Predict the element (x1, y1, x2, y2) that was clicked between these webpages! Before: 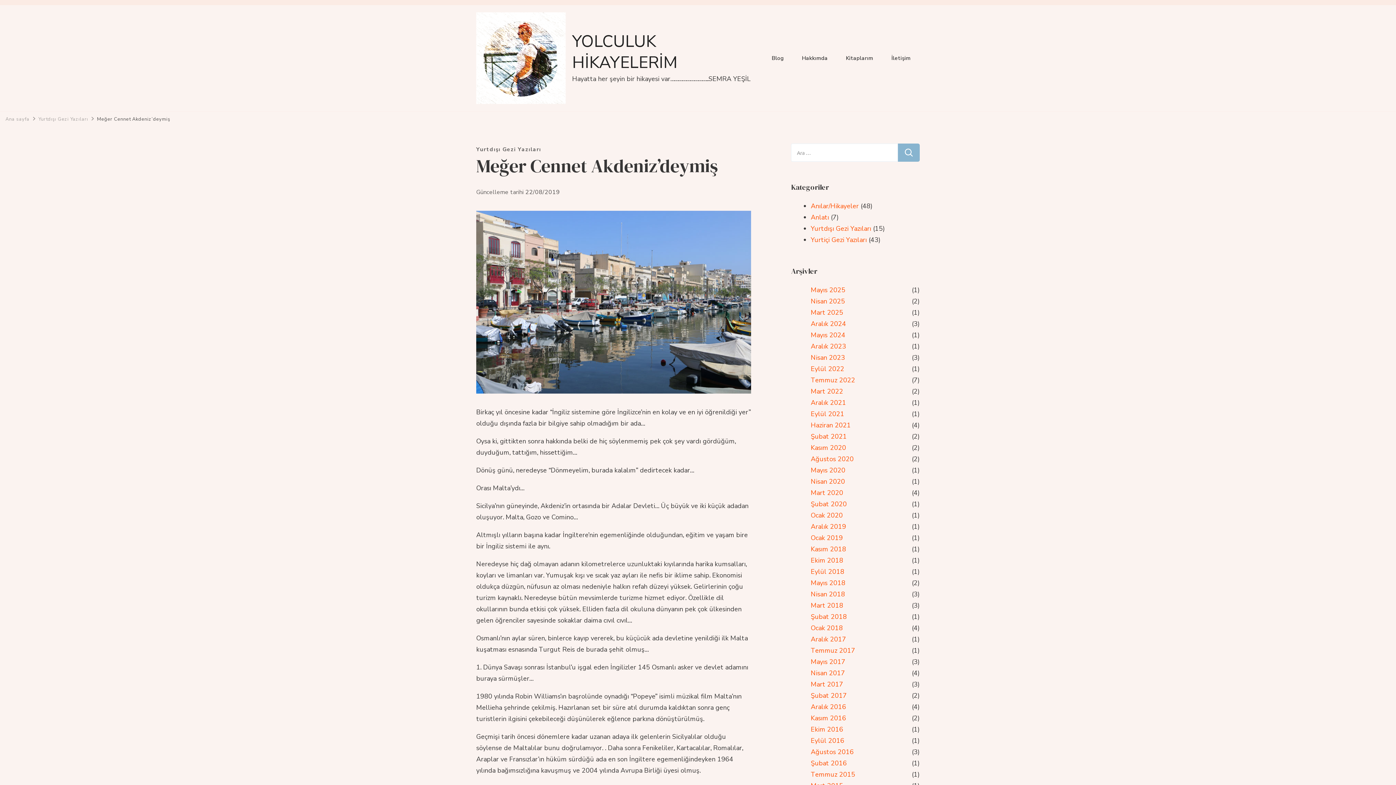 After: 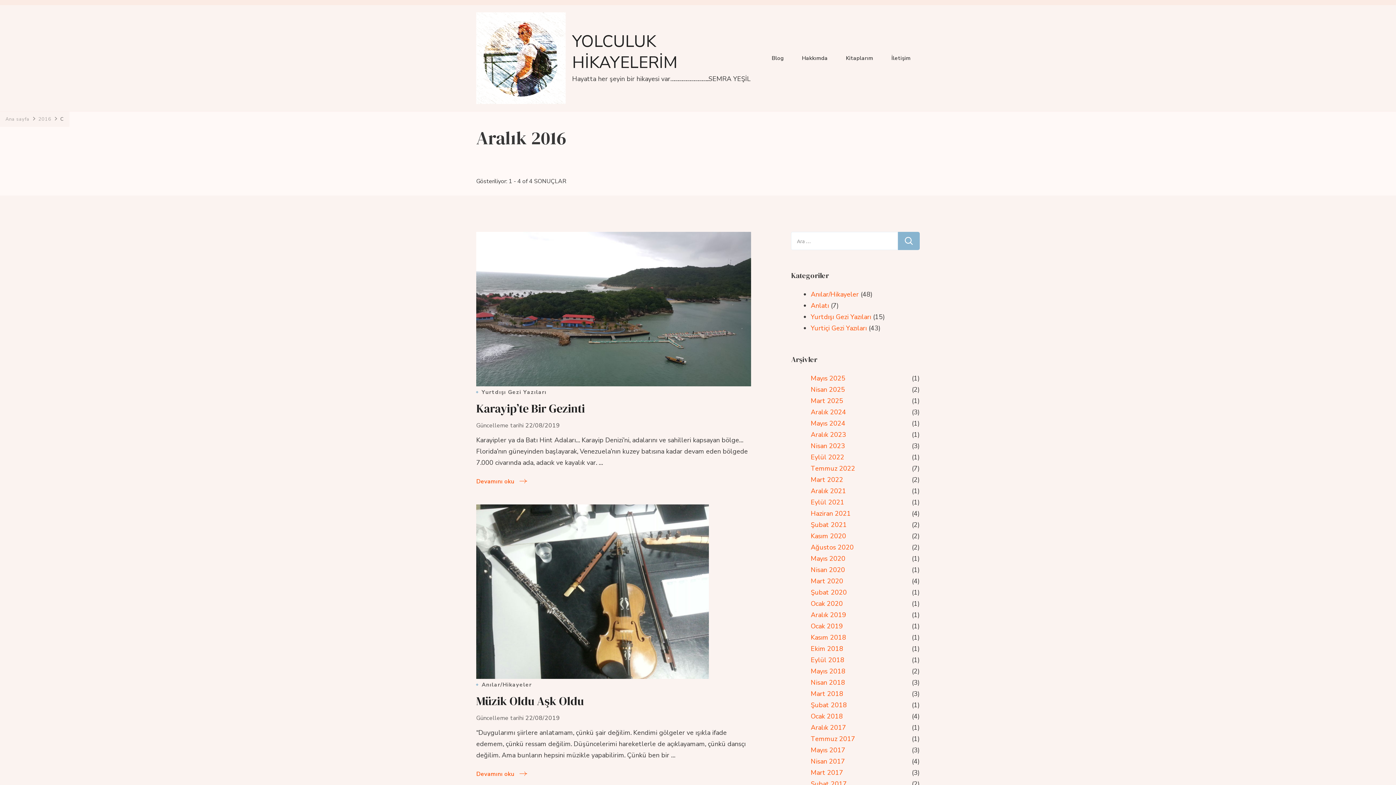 Action: bbox: (810, 701, 846, 712) label: Aralık 2016